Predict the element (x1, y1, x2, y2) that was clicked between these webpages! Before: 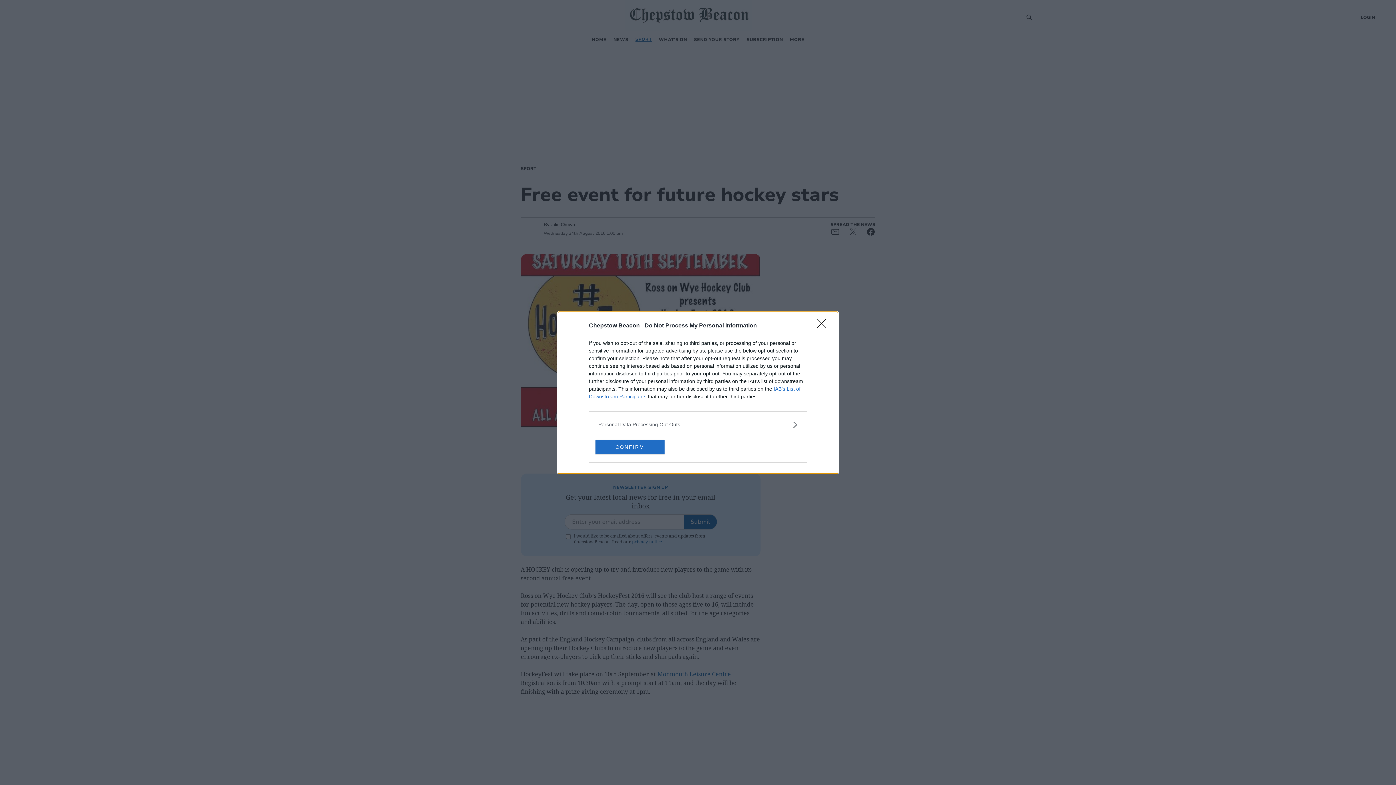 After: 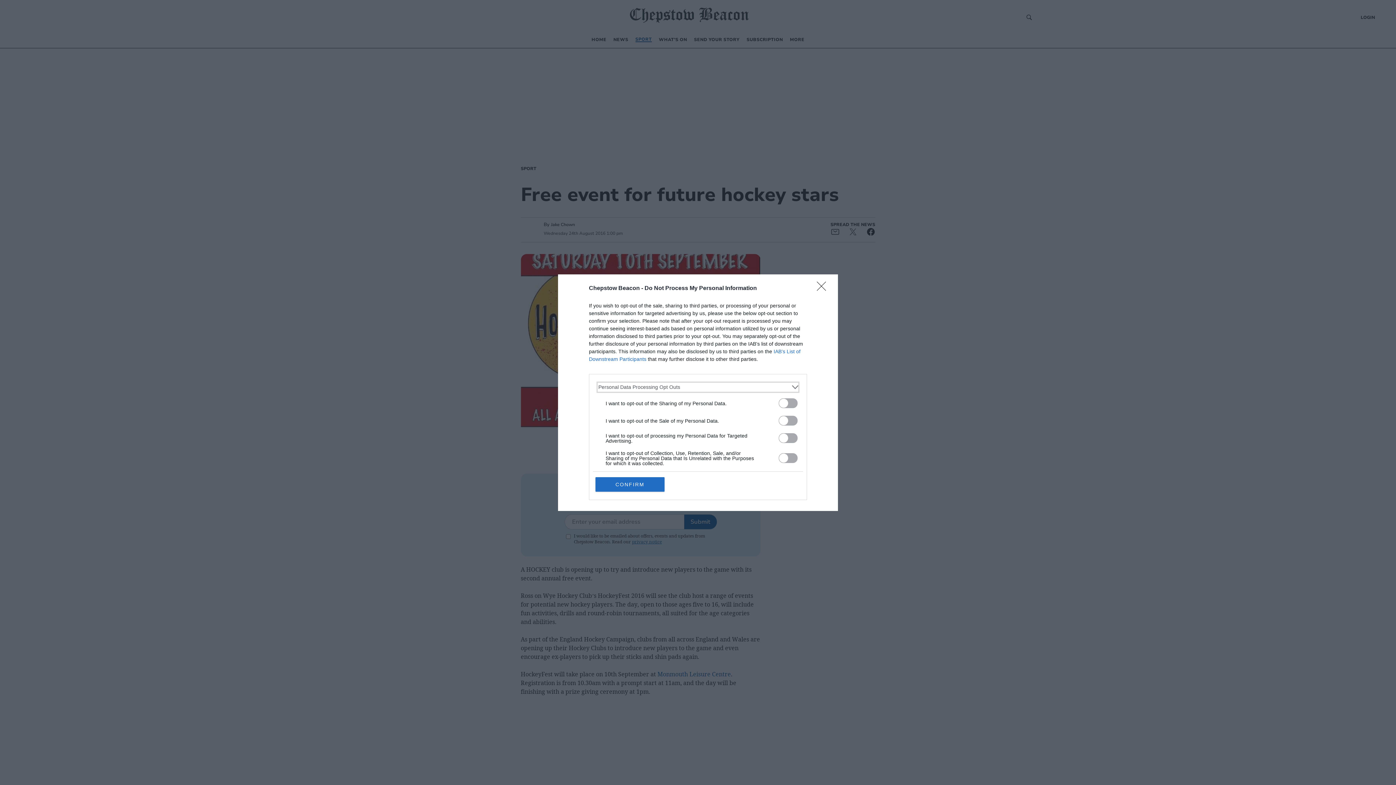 Action: label: Opt-Outs bbox: (598, 420, 797, 428)